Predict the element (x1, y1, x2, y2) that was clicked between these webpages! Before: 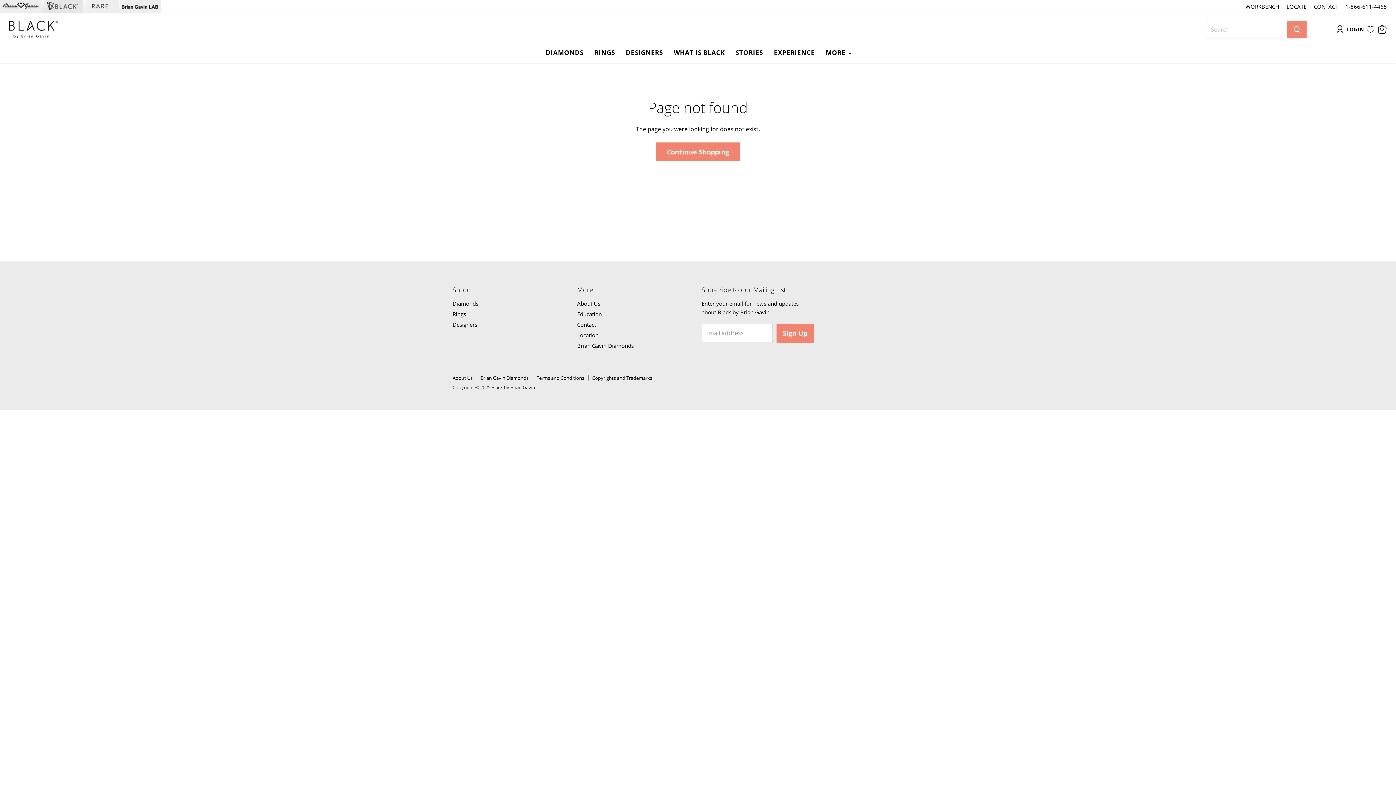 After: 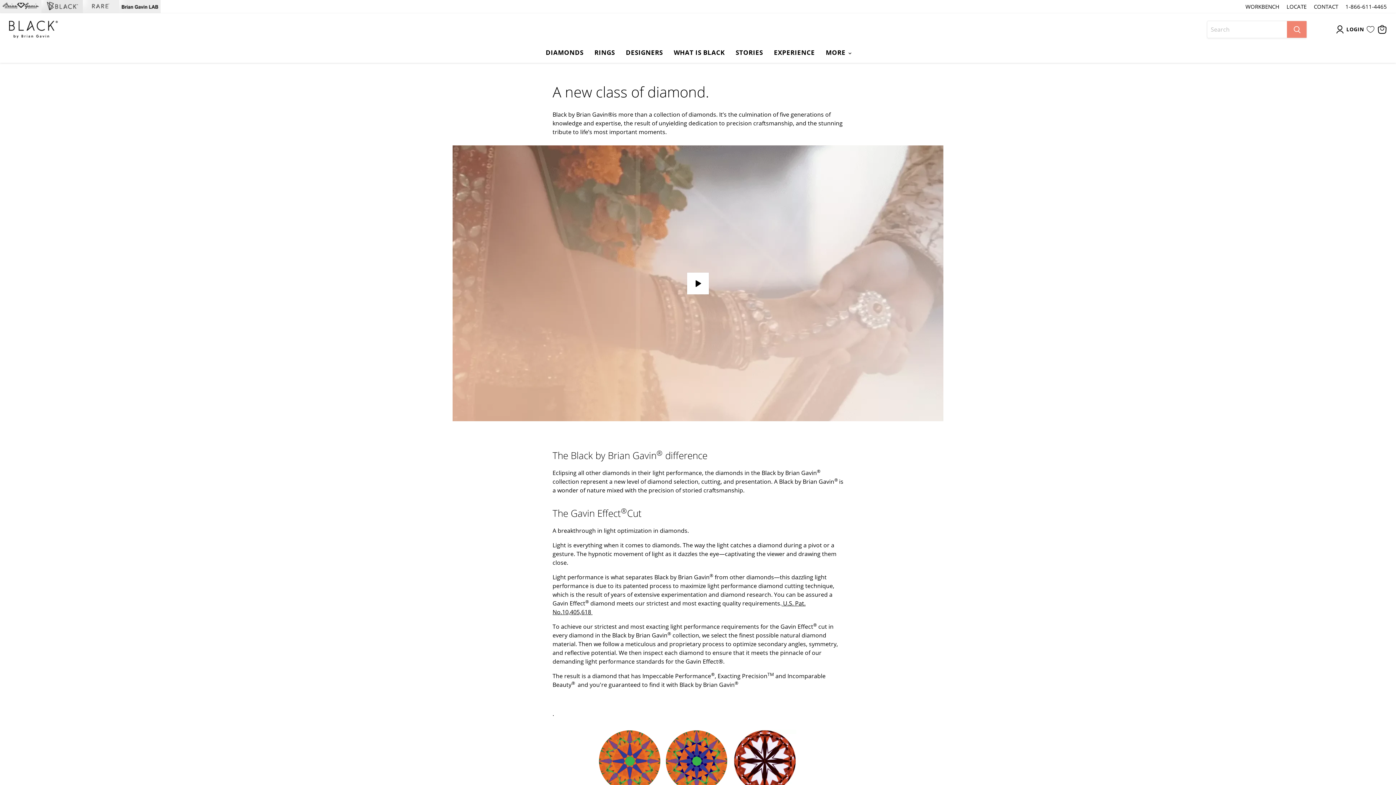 Action: label: WHAT IS BLACK bbox: (668, 44, 730, 59)